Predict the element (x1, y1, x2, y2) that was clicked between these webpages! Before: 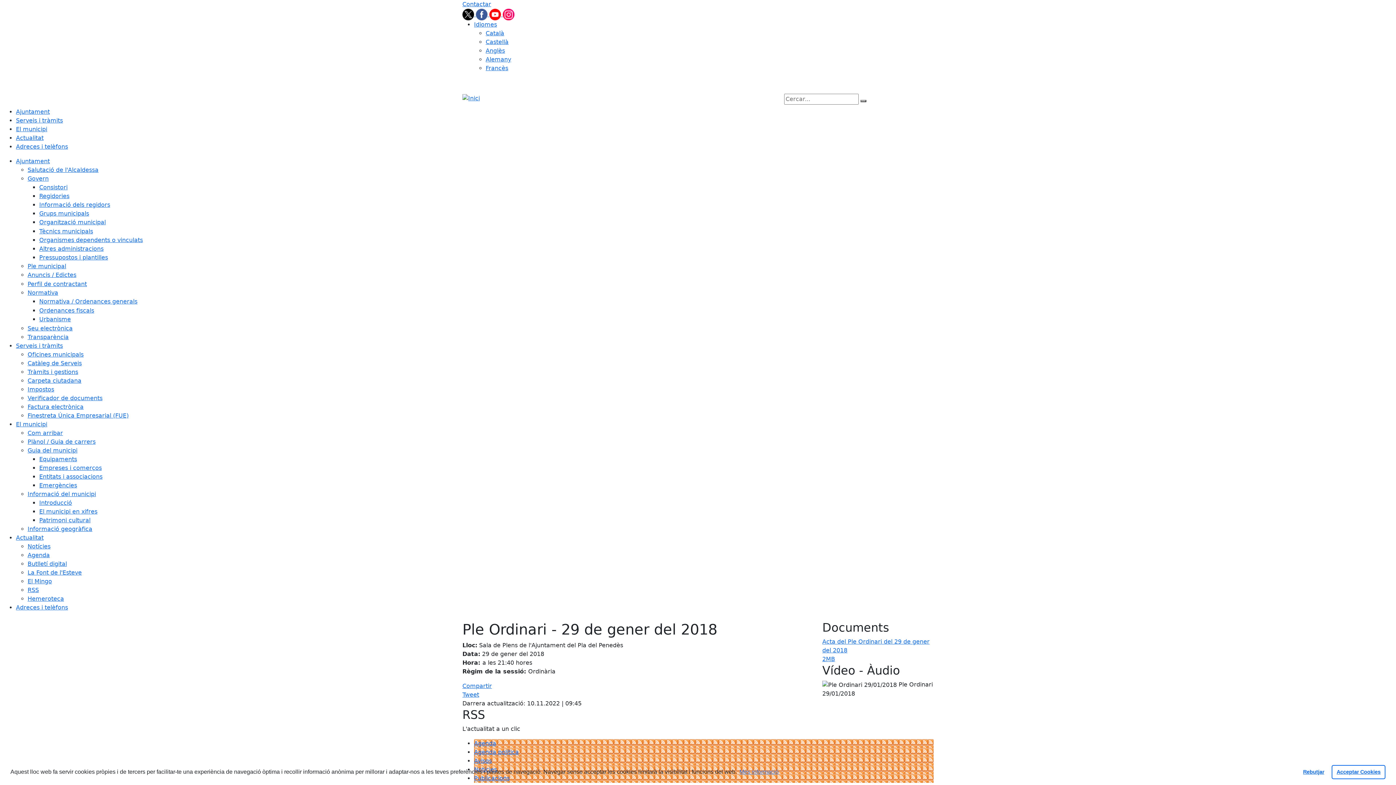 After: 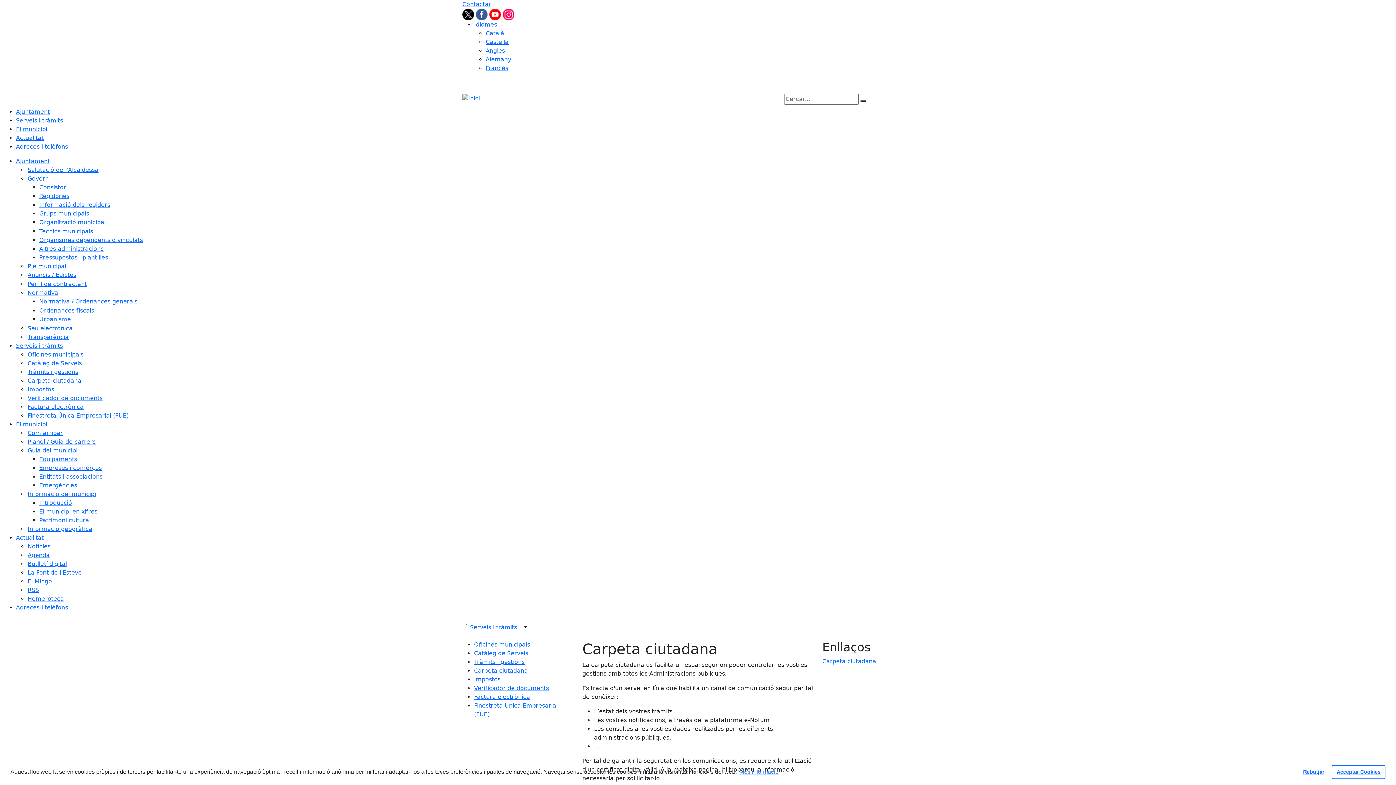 Action: bbox: (27, 377, 81, 384) label: Carpeta ciutadana